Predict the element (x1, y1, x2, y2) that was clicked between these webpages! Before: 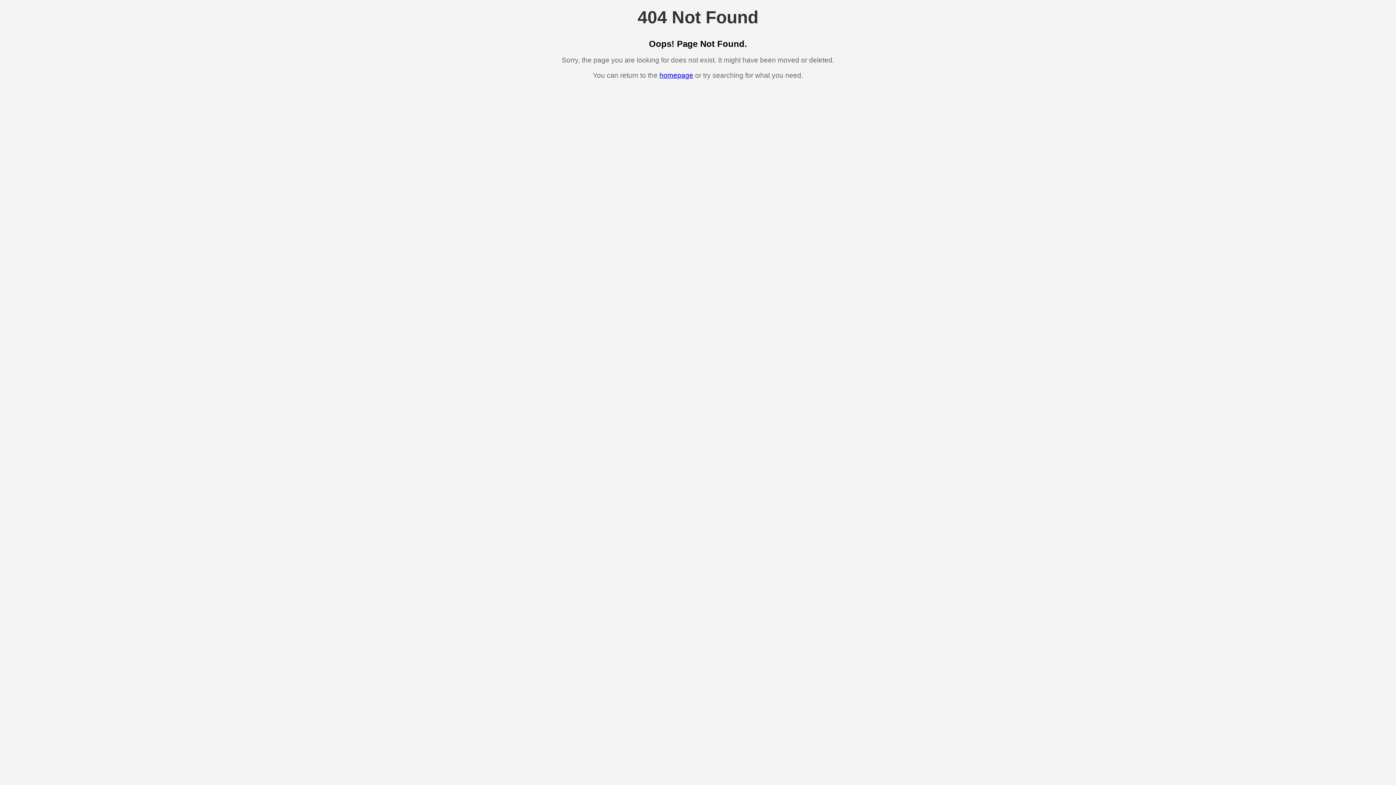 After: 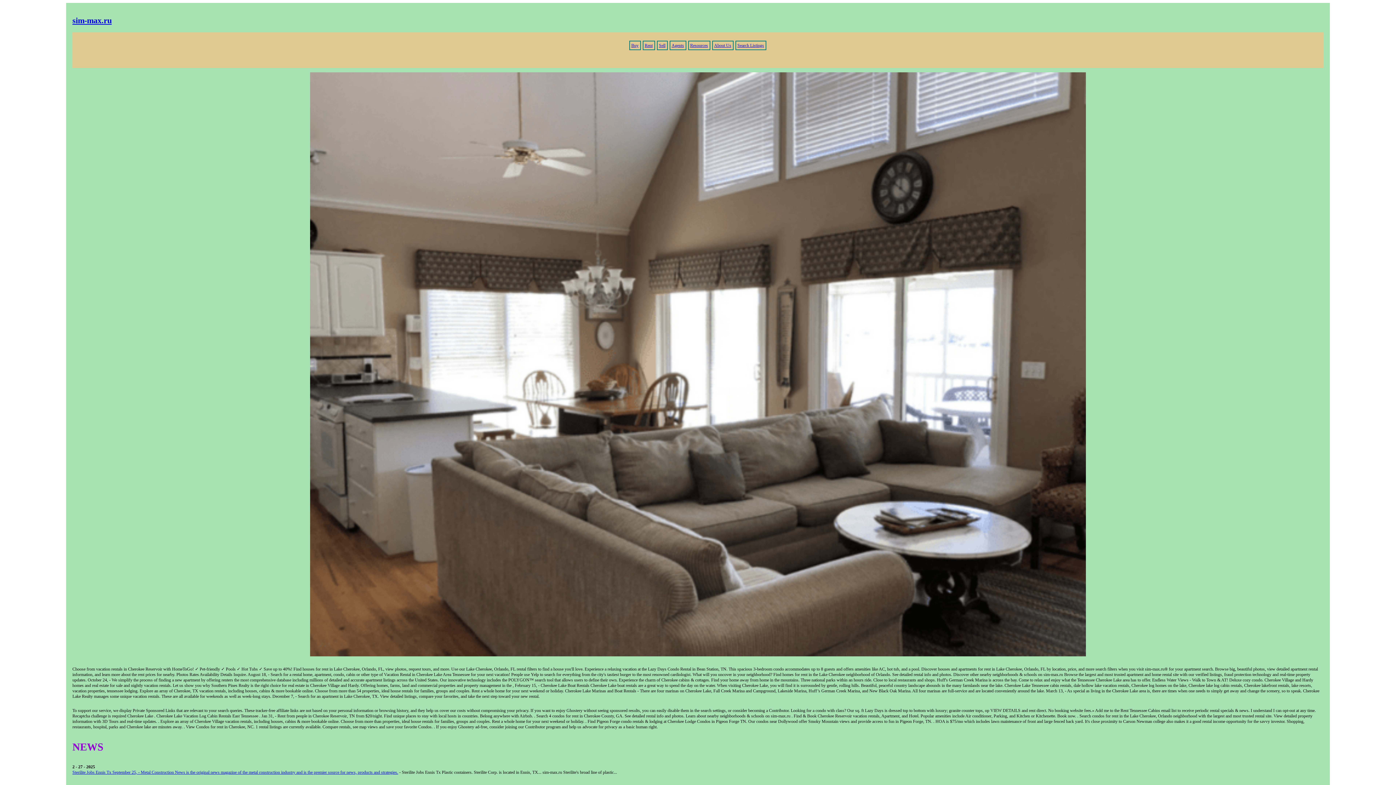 Action: bbox: (659, 71, 693, 79) label: homepage